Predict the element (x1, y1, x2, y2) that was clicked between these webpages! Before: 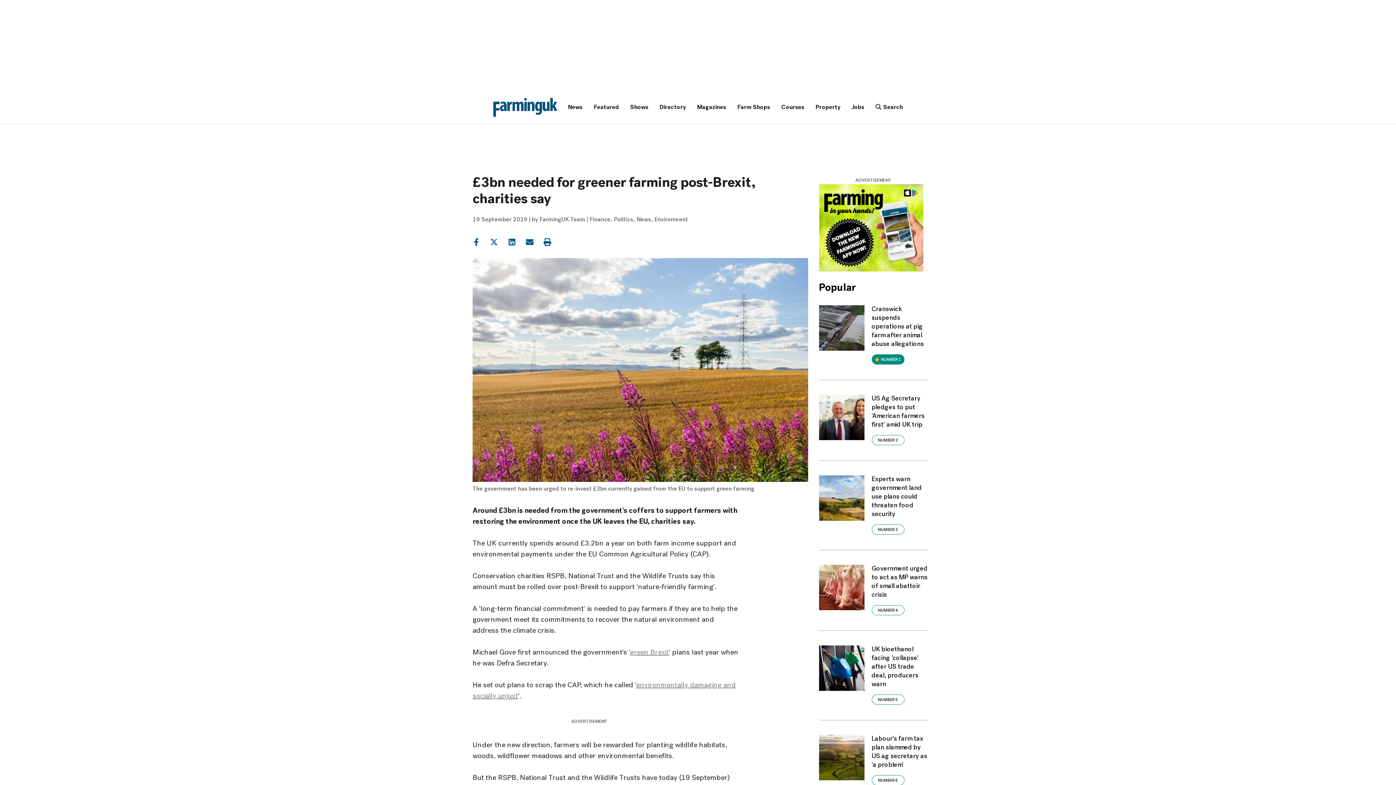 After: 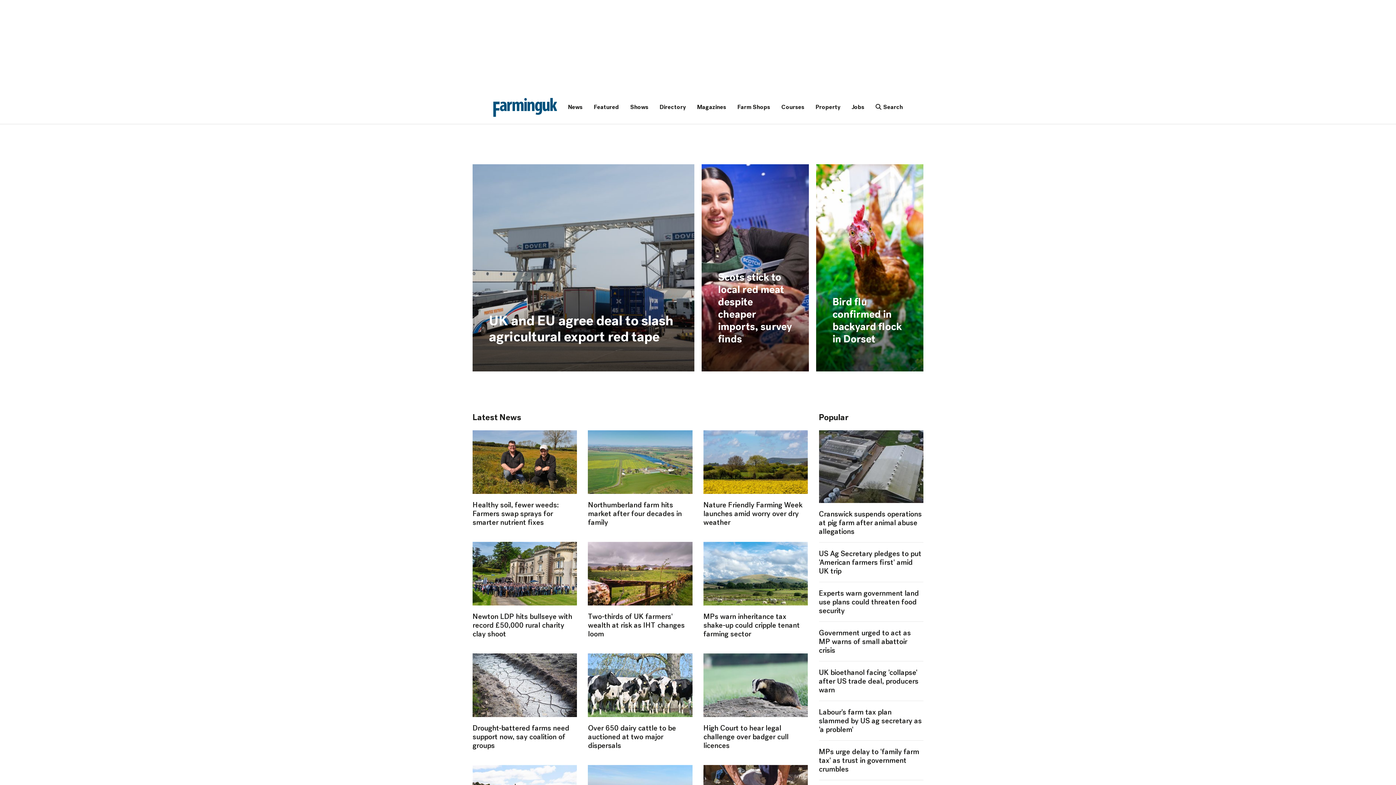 Action: bbox: (493, 90, 556, 124)